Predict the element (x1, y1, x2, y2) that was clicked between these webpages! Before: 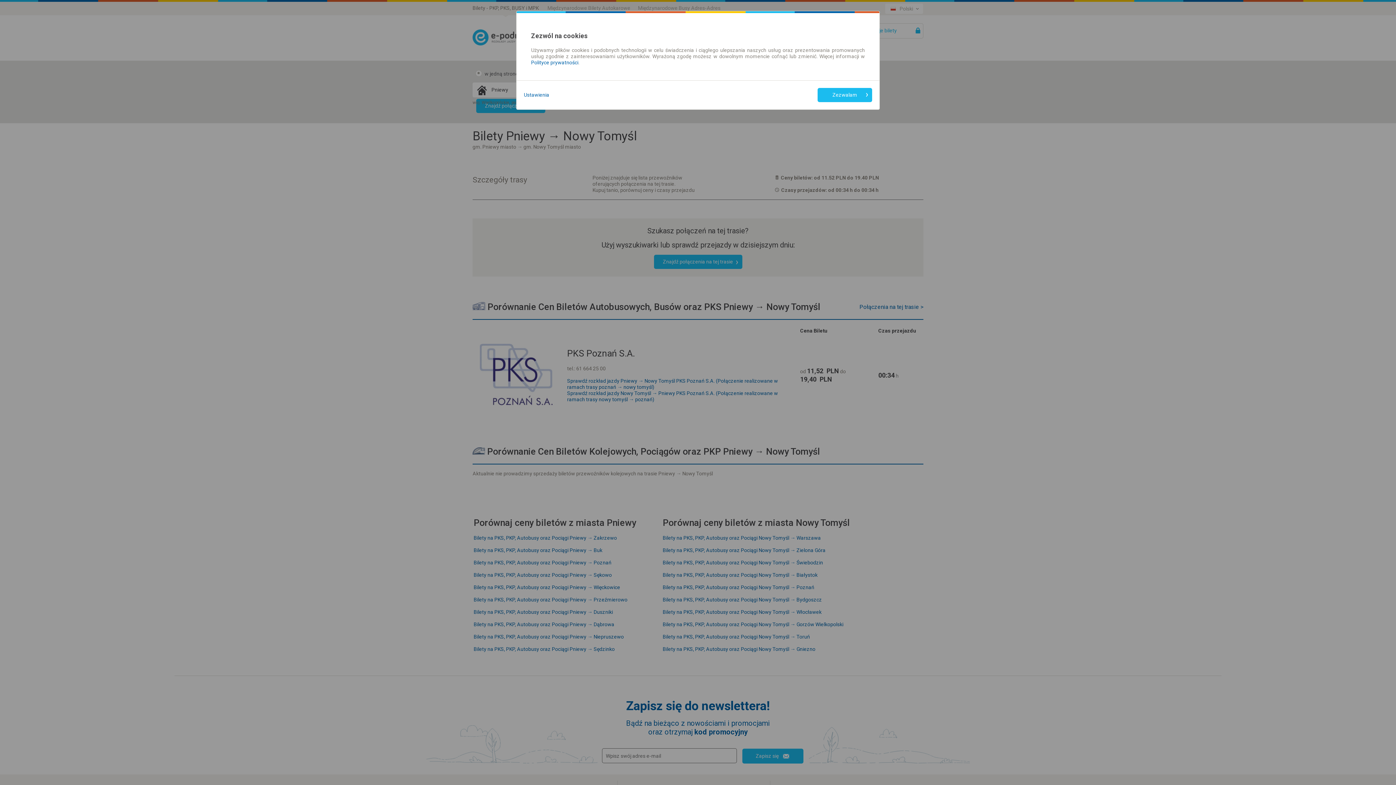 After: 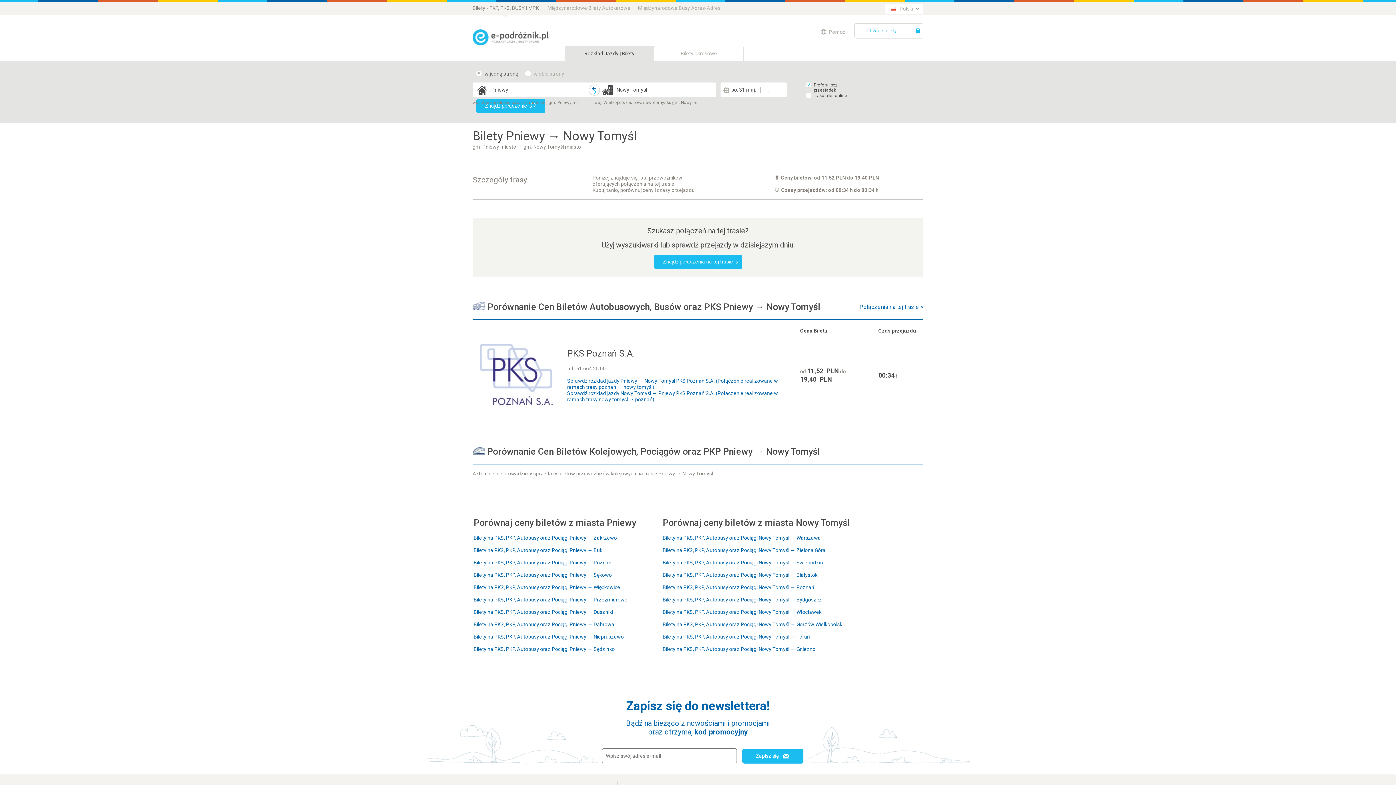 Action: label: Zezwalam bbox: (817, 88, 872, 102)